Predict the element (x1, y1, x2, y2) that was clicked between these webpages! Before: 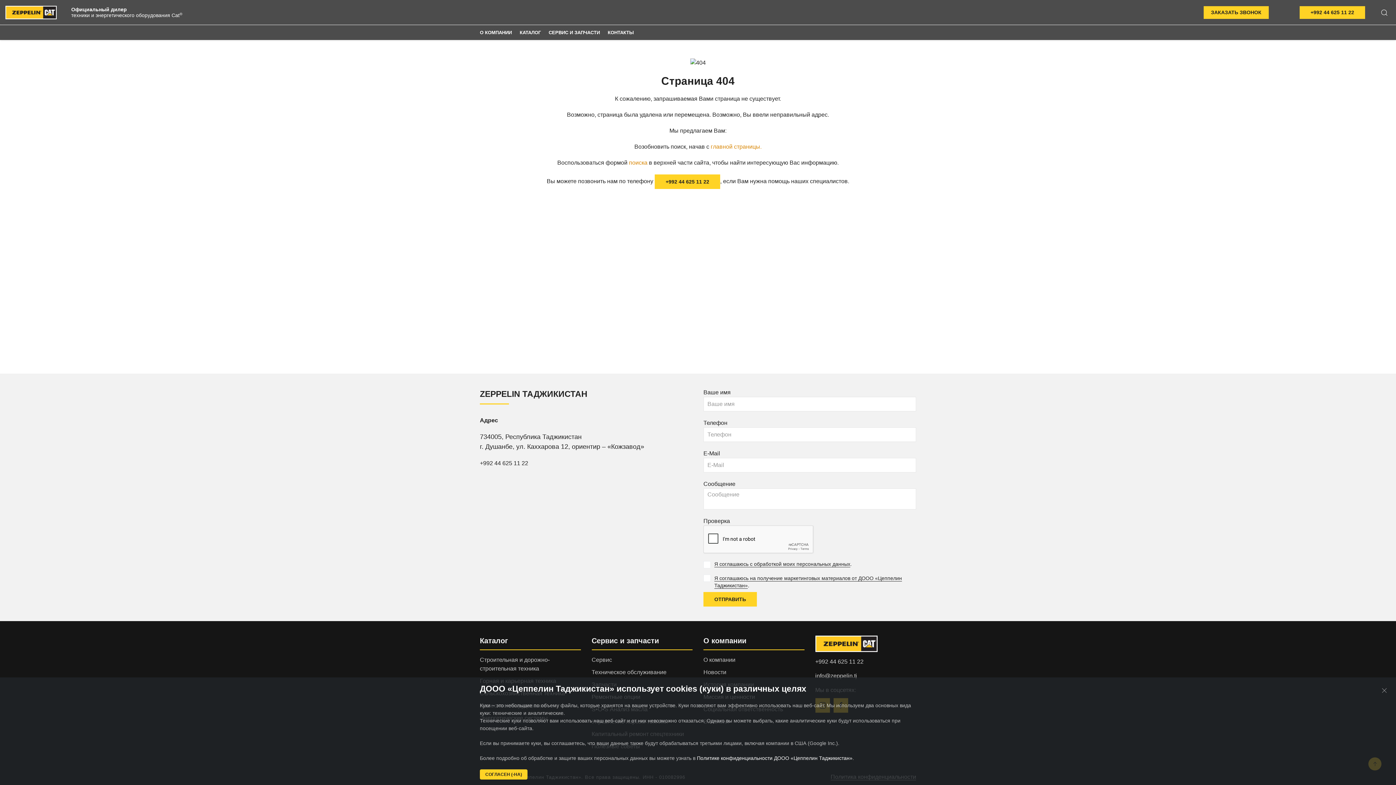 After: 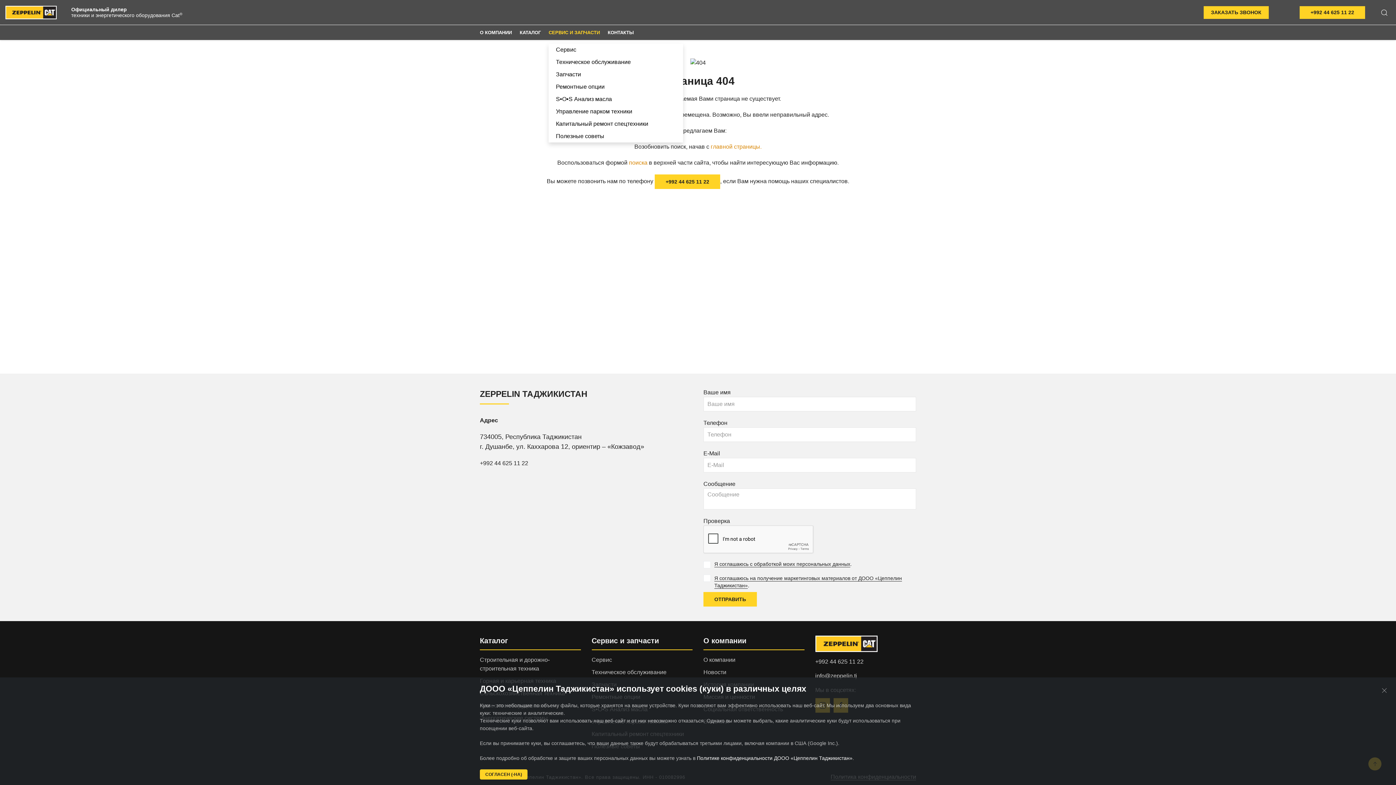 Action: label: СЕРВИС И ЗАПЧАСТИ bbox: (548, 25, 600, 40)